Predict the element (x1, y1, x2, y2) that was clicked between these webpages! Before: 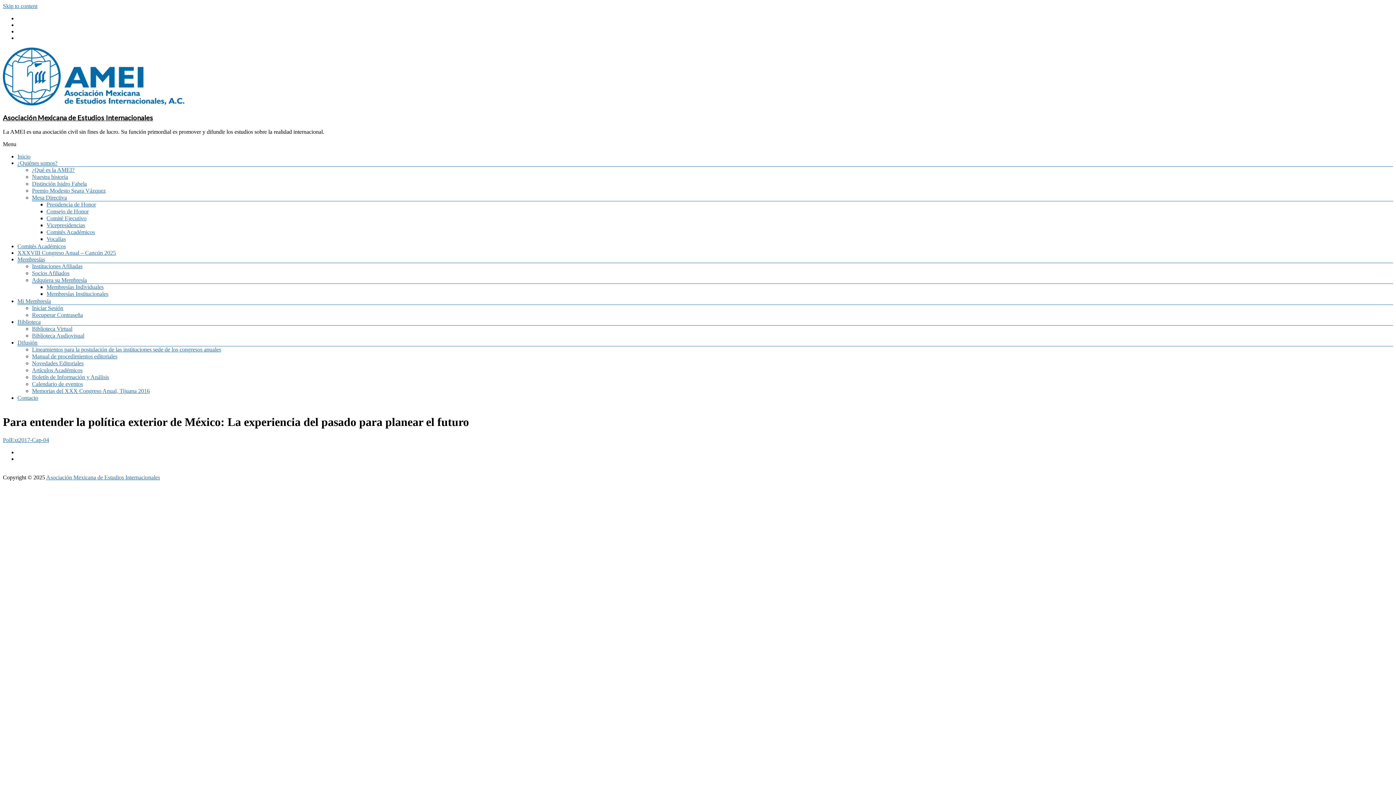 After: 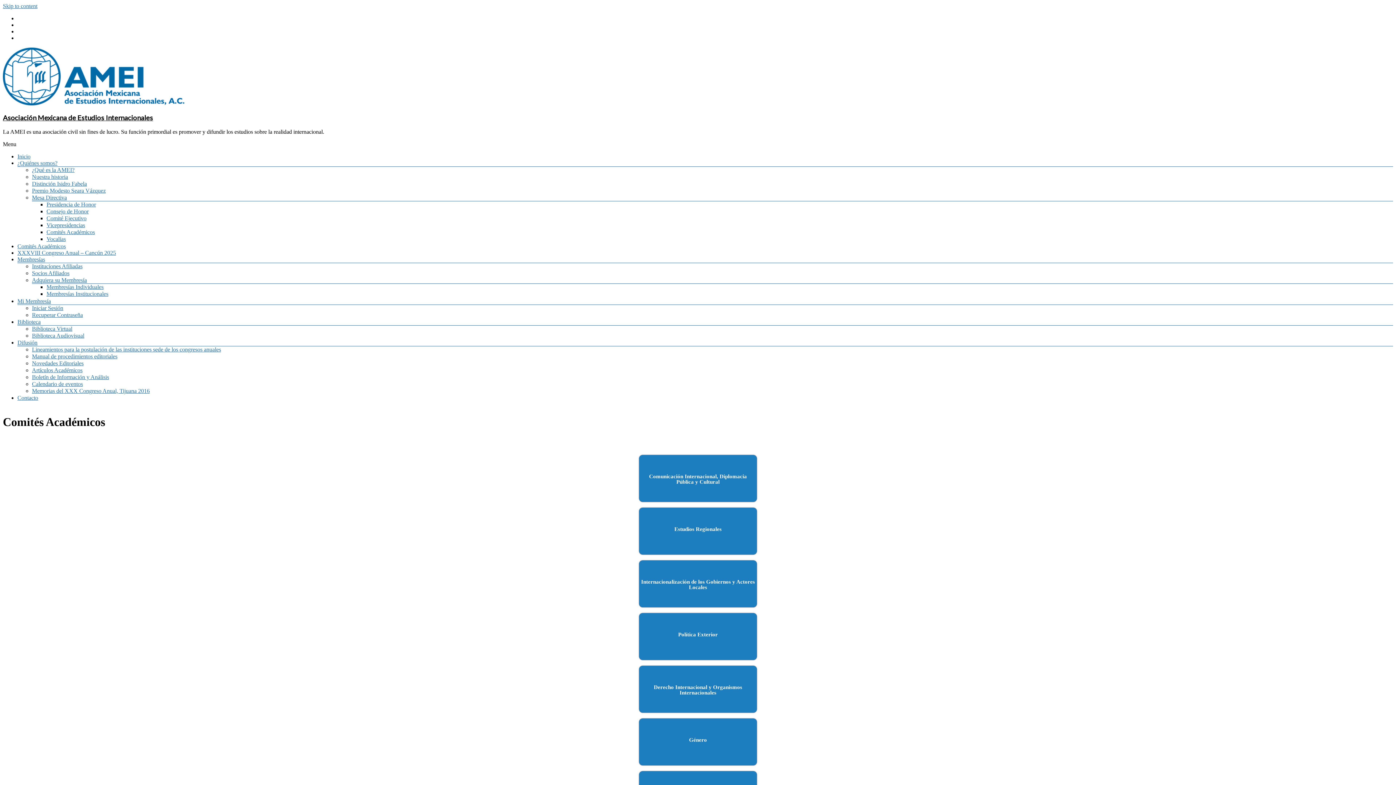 Action: bbox: (46, 229, 94, 235) label: Comités Académicos